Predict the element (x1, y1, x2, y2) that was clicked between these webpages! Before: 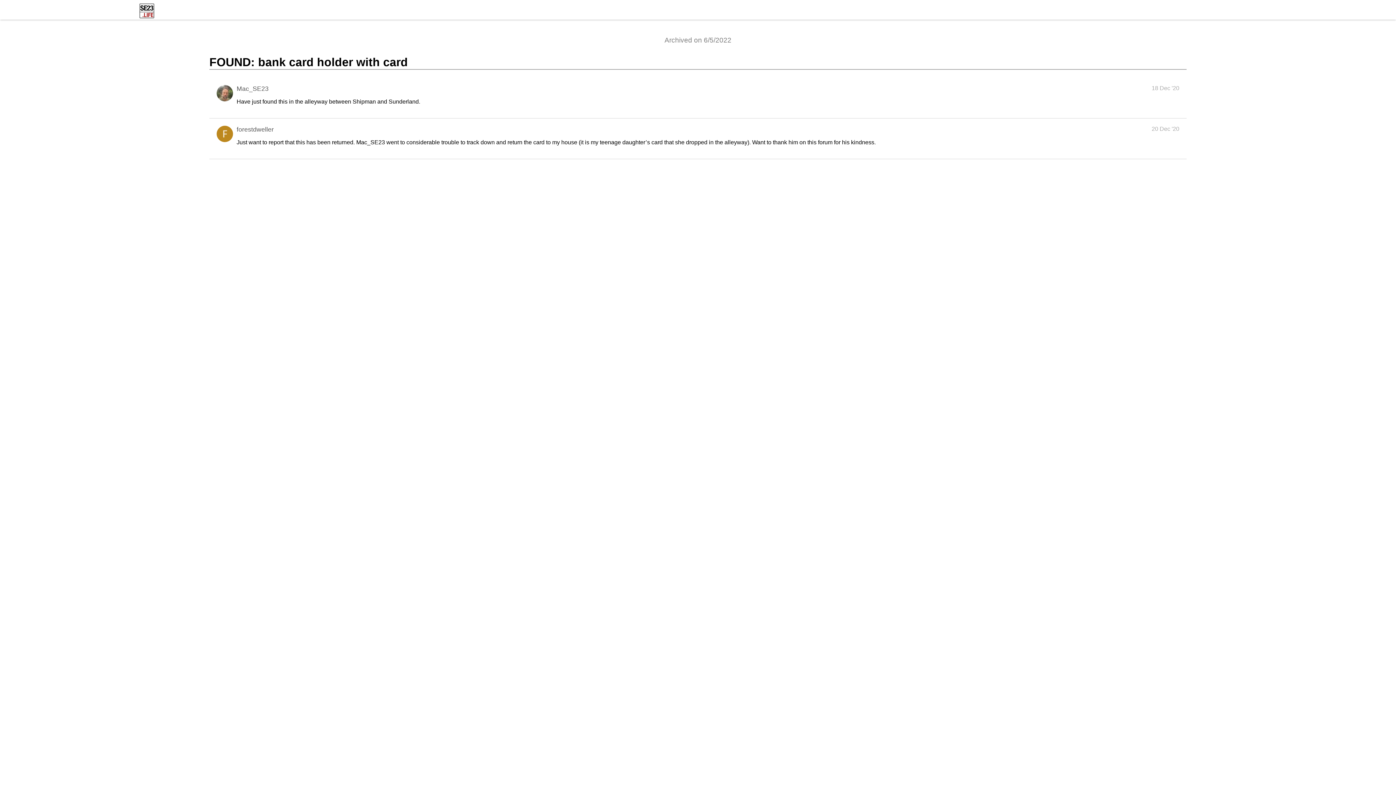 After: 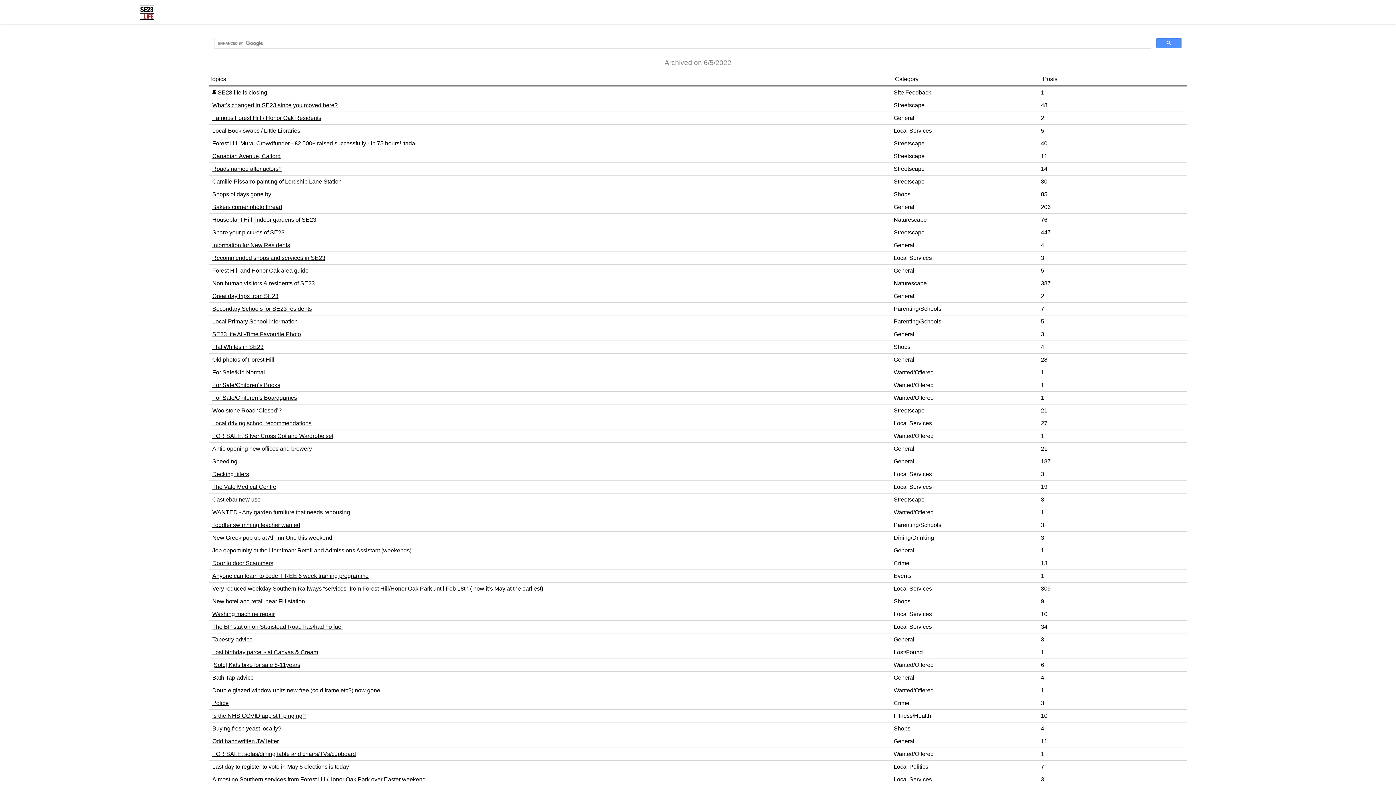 Action: bbox: (139, 13, 154, 19)